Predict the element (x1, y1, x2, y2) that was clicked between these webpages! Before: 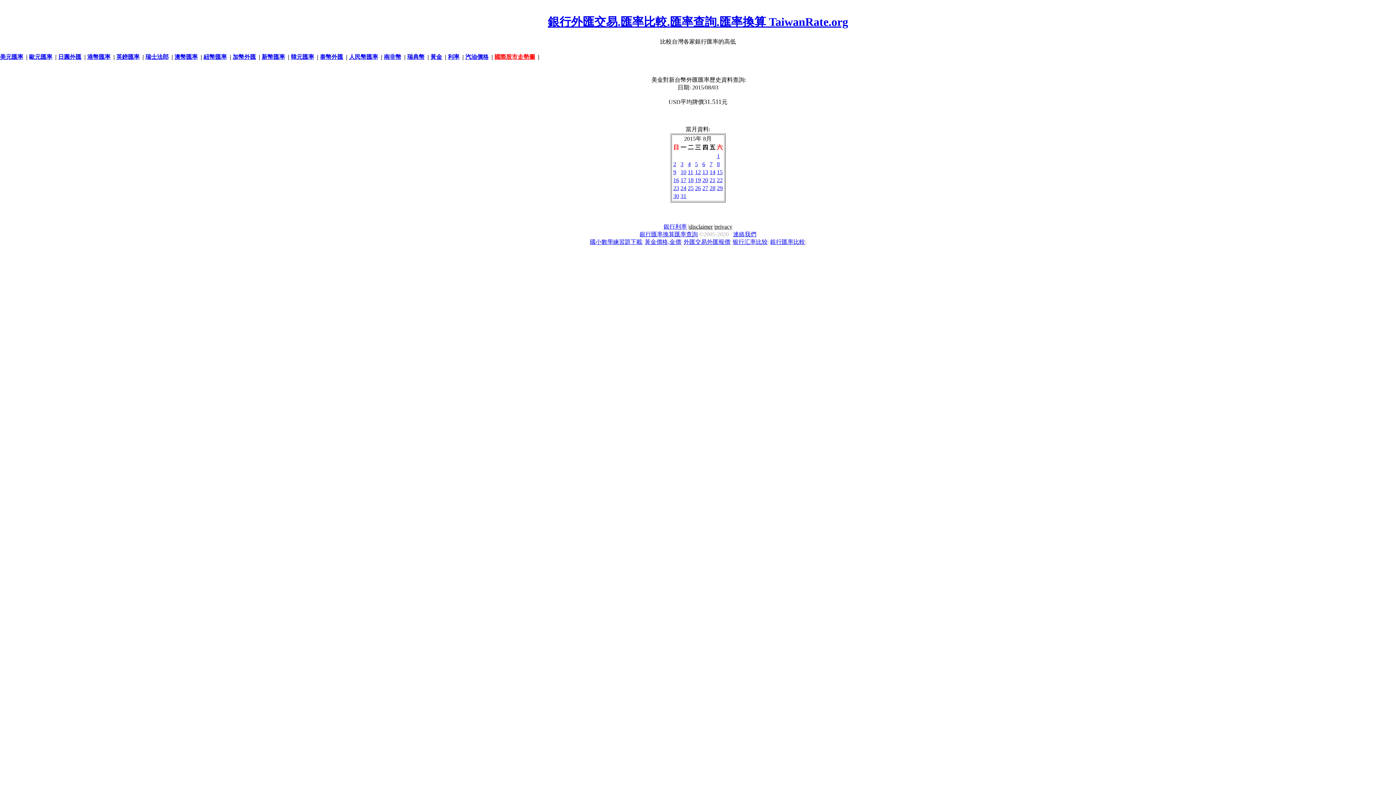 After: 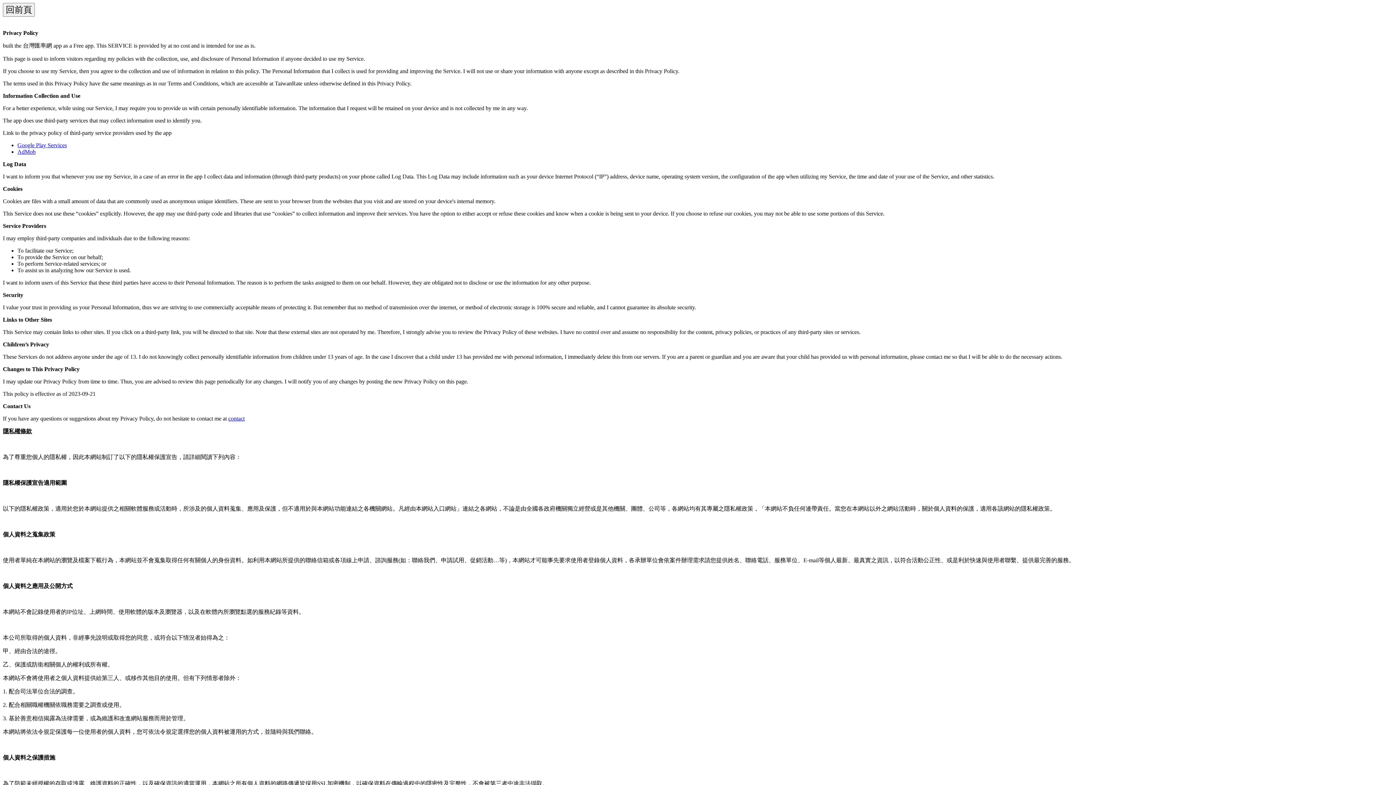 Action: bbox: (715, 223, 732, 229) label: privacy